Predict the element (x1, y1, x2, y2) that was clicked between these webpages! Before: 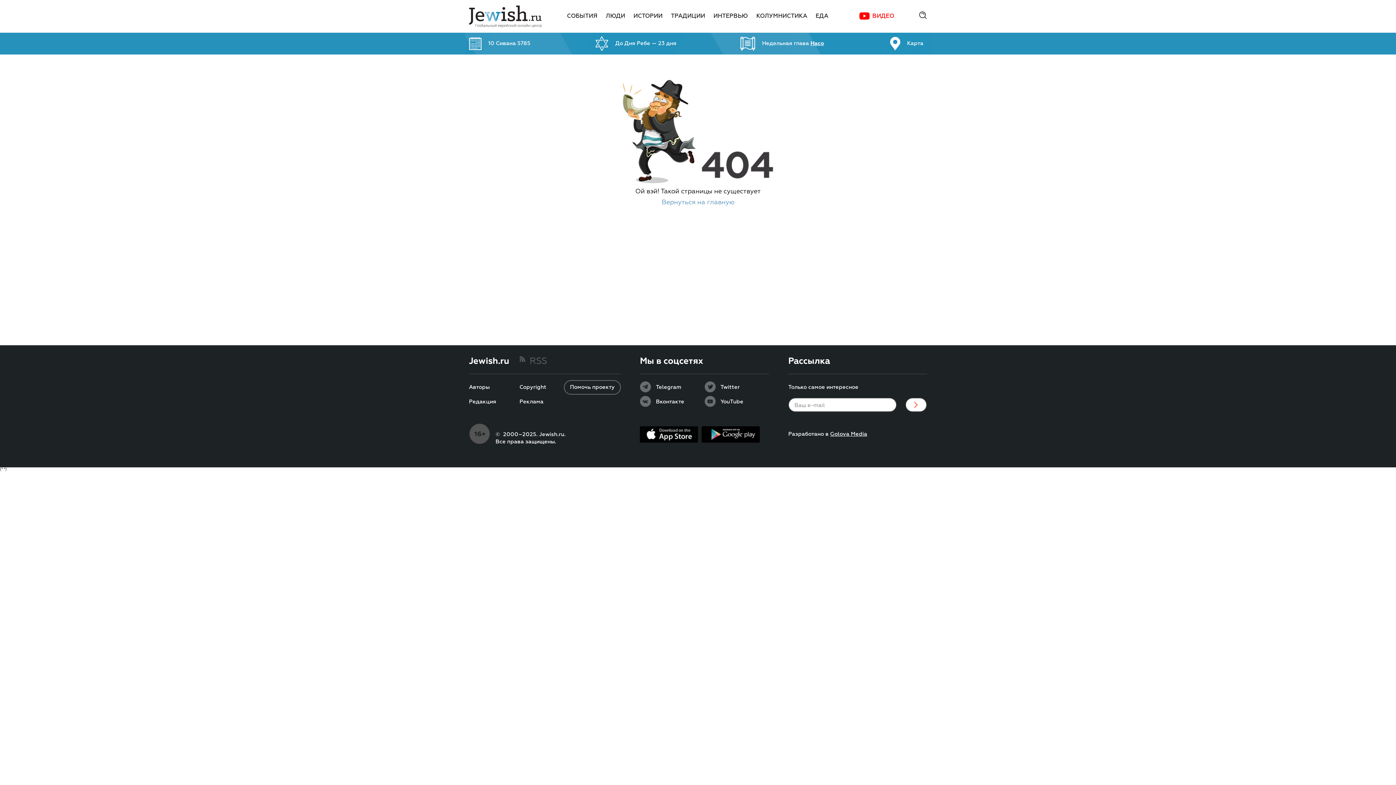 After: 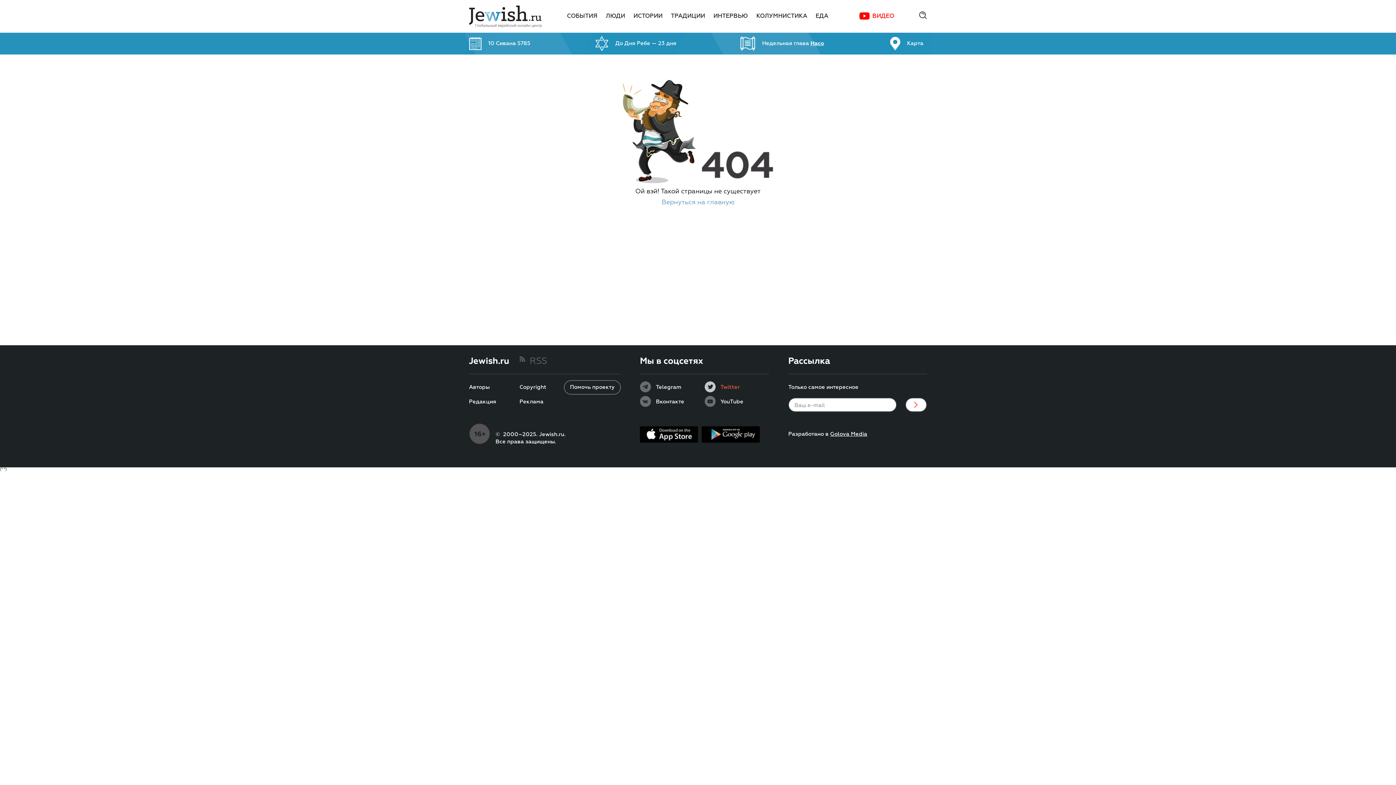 Action: bbox: (704, 385, 739, 390) label: Twitter